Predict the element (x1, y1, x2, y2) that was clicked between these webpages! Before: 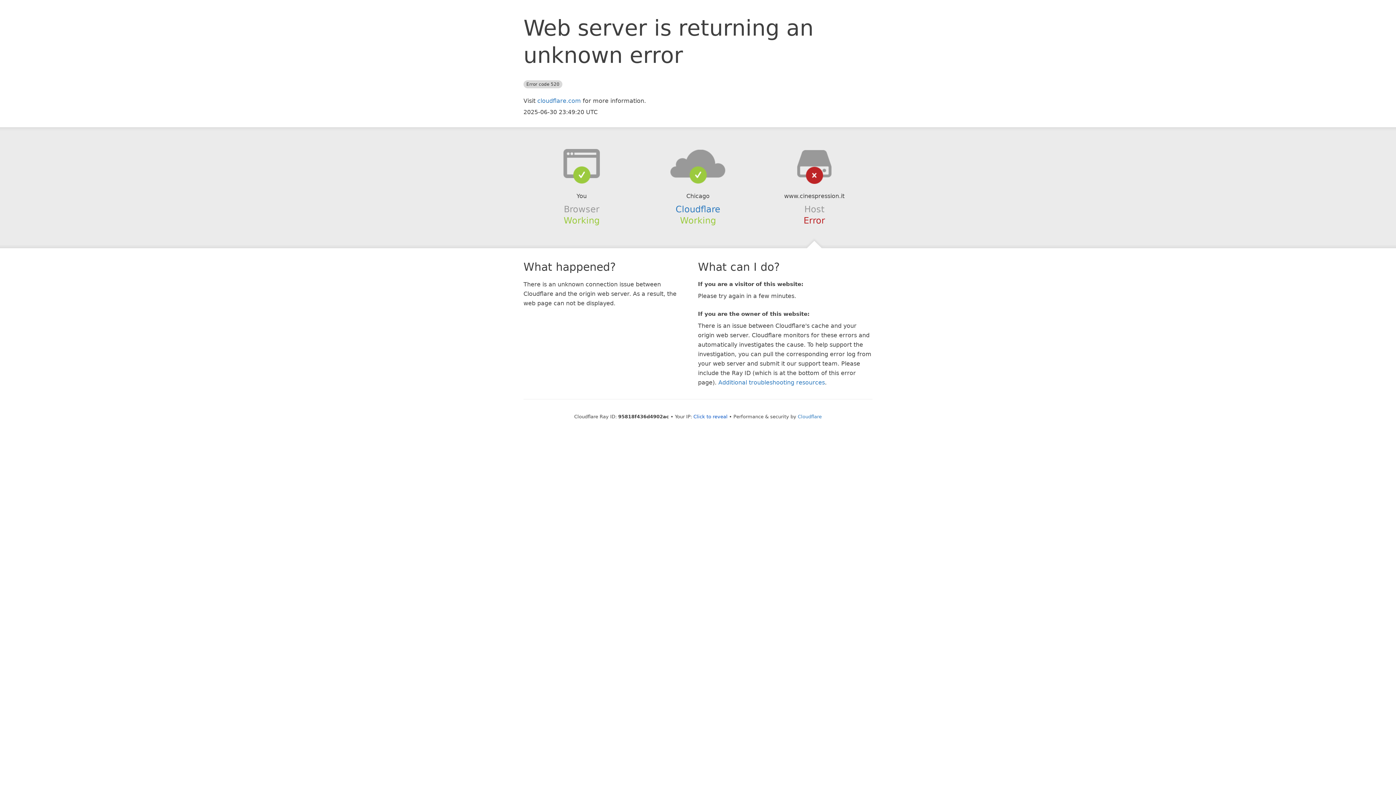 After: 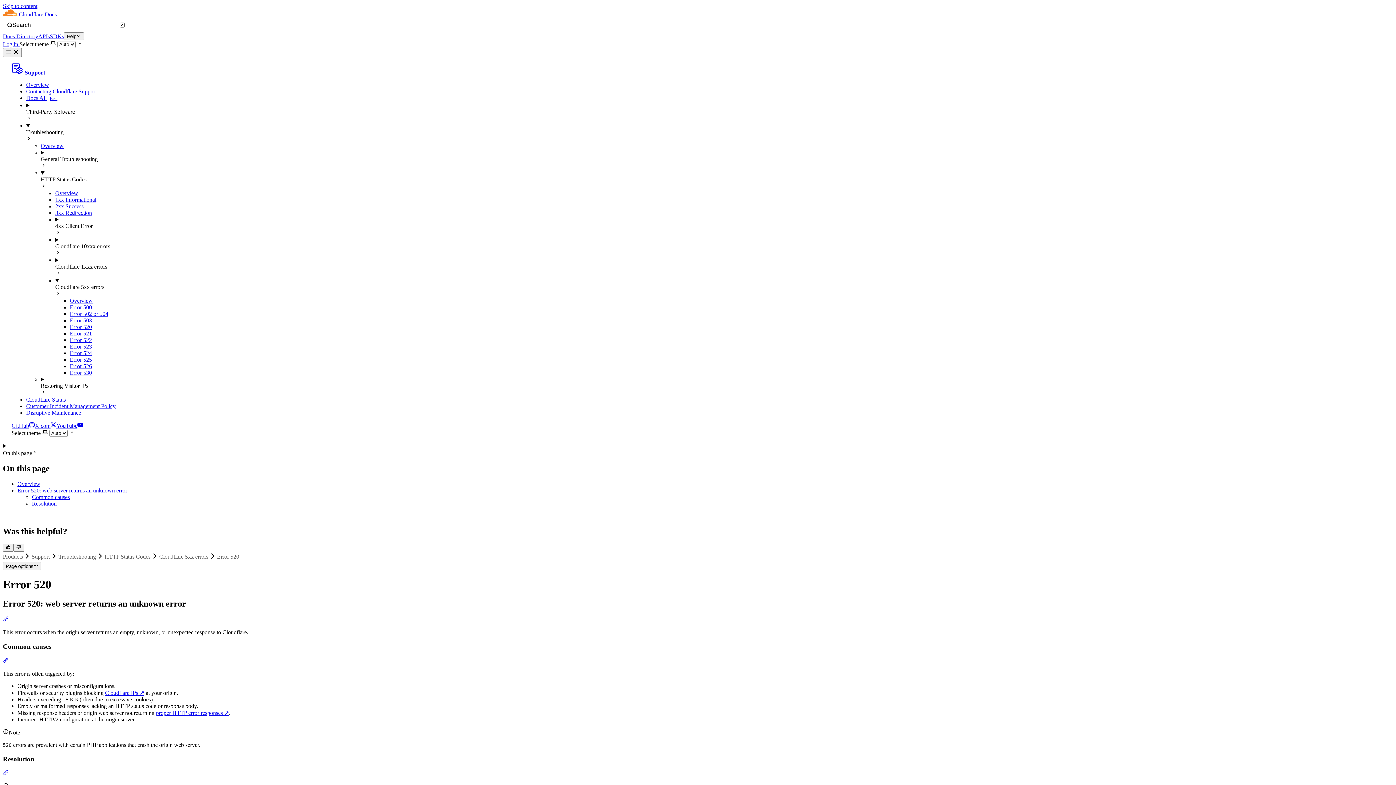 Action: bbox: (718, 379, 825, 386) label: Additional troubleshooting resources